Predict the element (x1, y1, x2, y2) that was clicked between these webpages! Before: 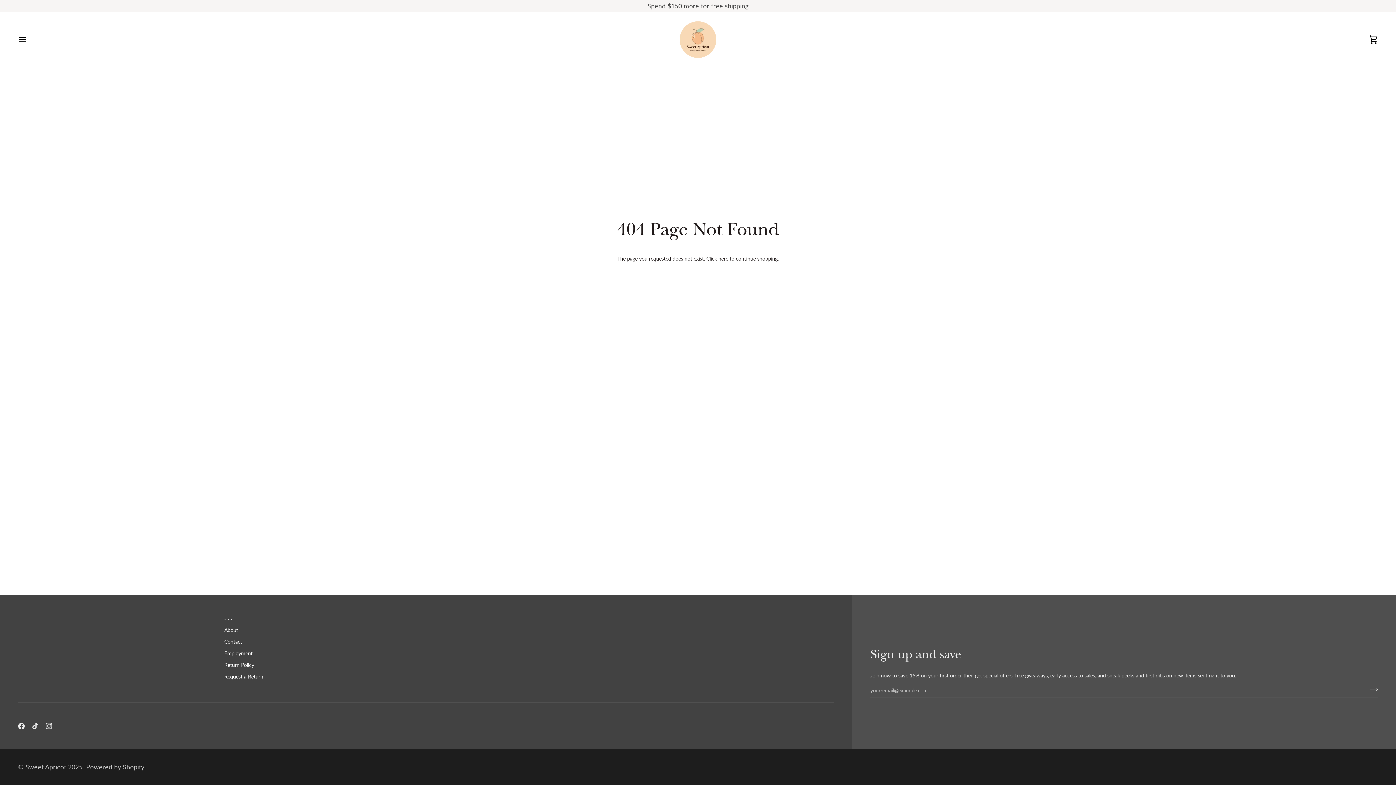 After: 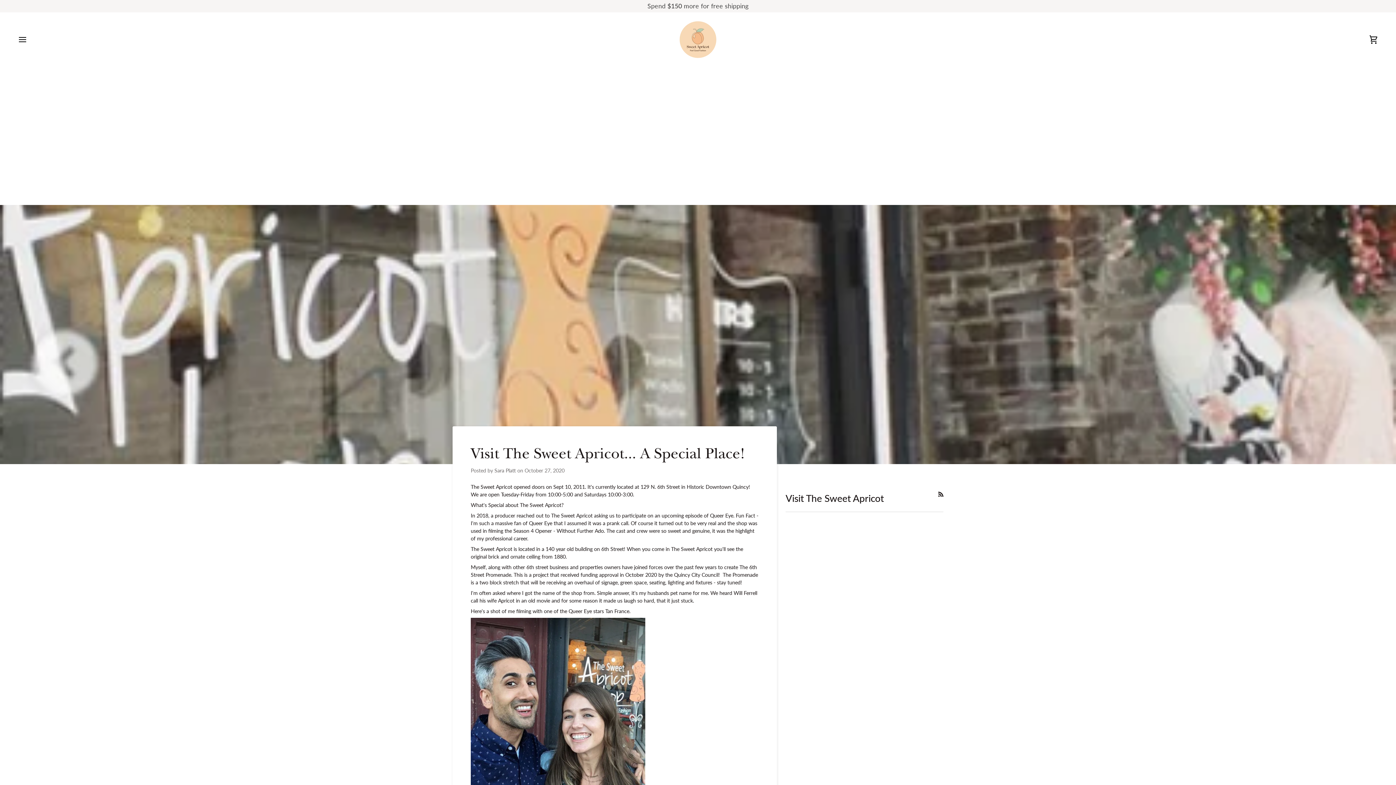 Action: bbox: (224, 627, 238, 633) label: About